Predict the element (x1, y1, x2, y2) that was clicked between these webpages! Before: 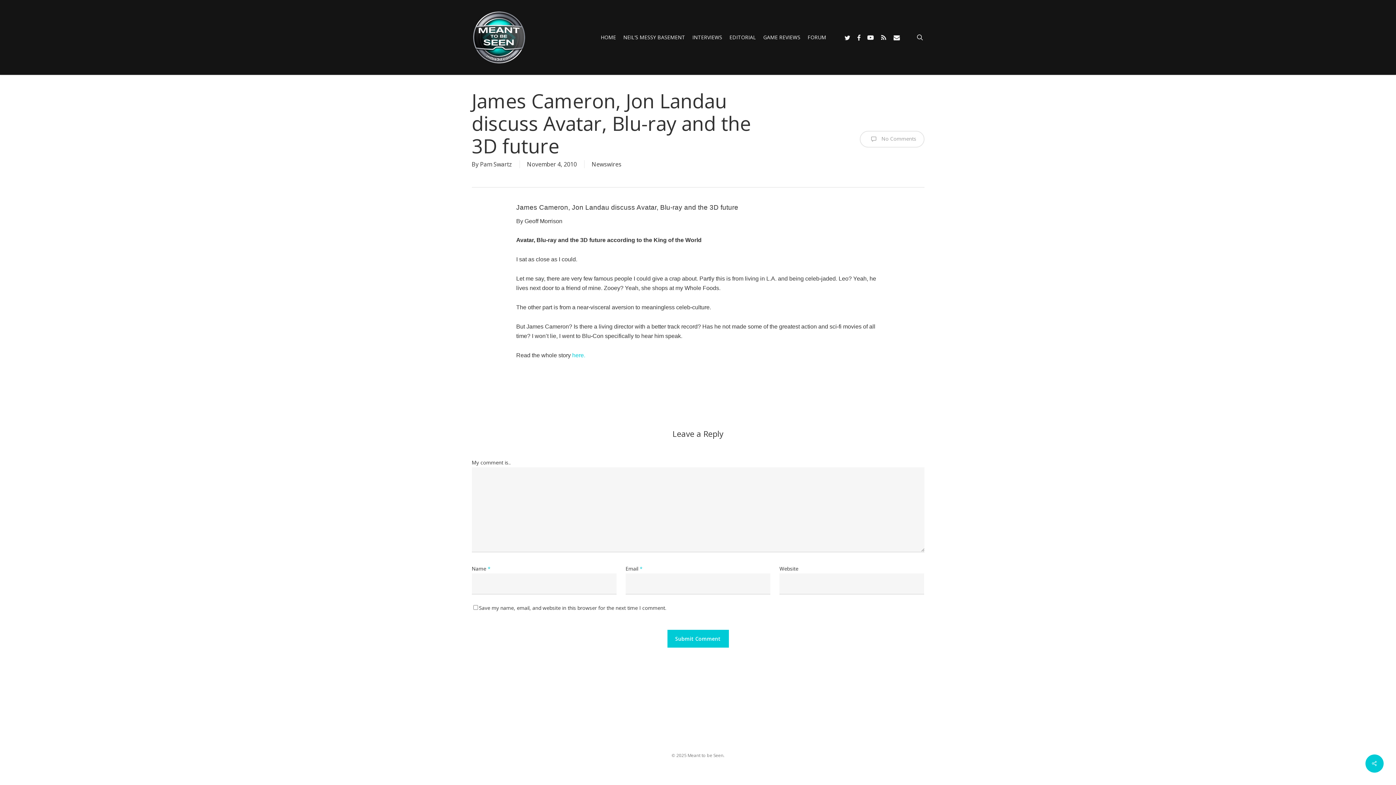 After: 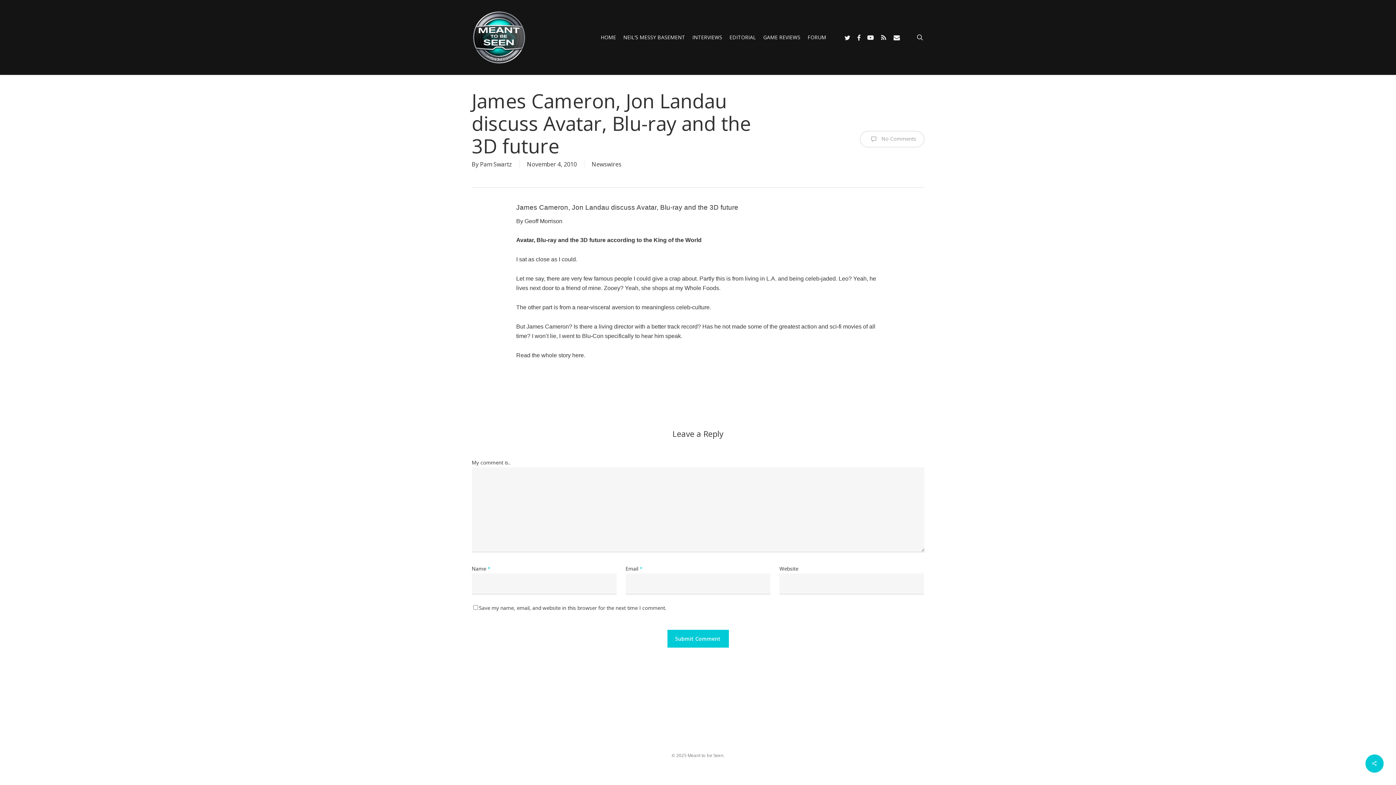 Action: label: here. bbox: (572, 352, 585, 358)